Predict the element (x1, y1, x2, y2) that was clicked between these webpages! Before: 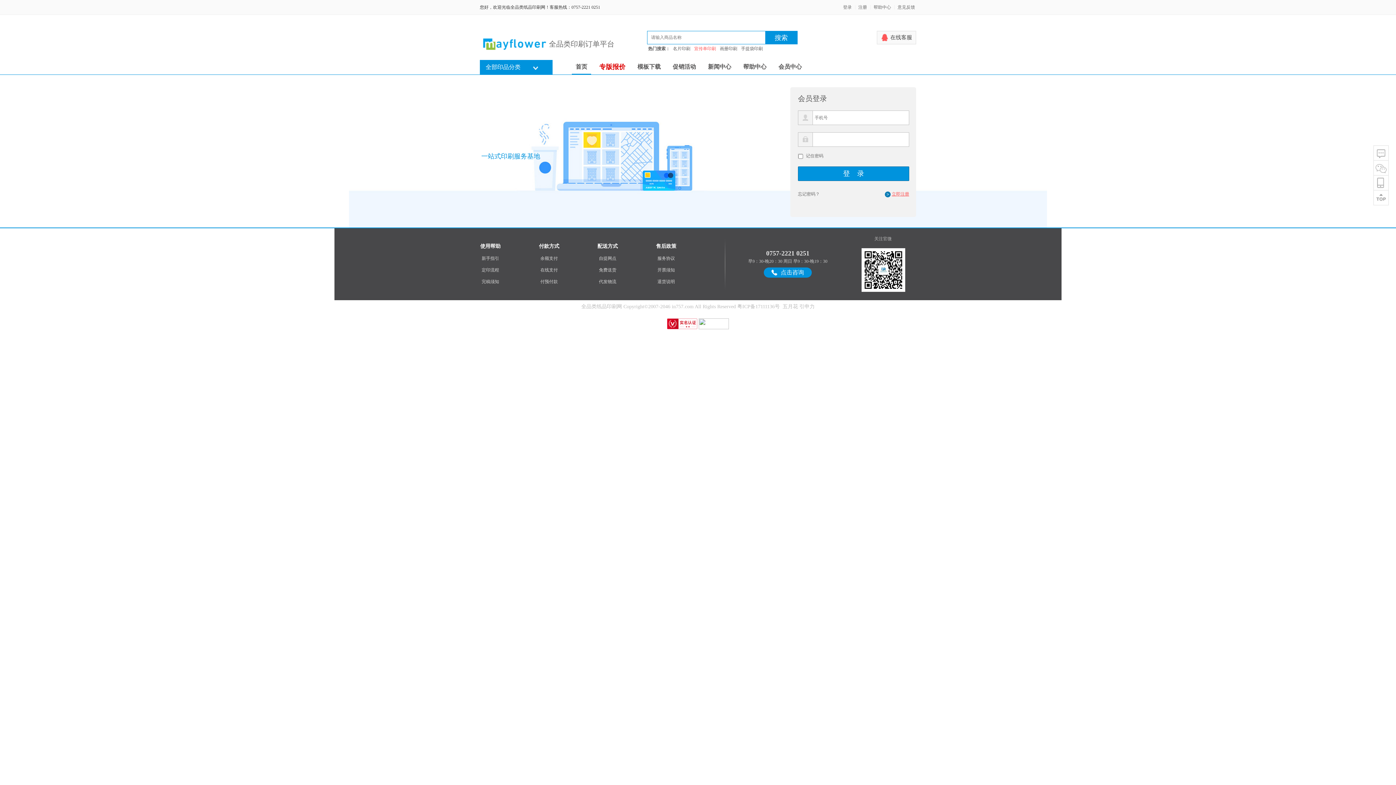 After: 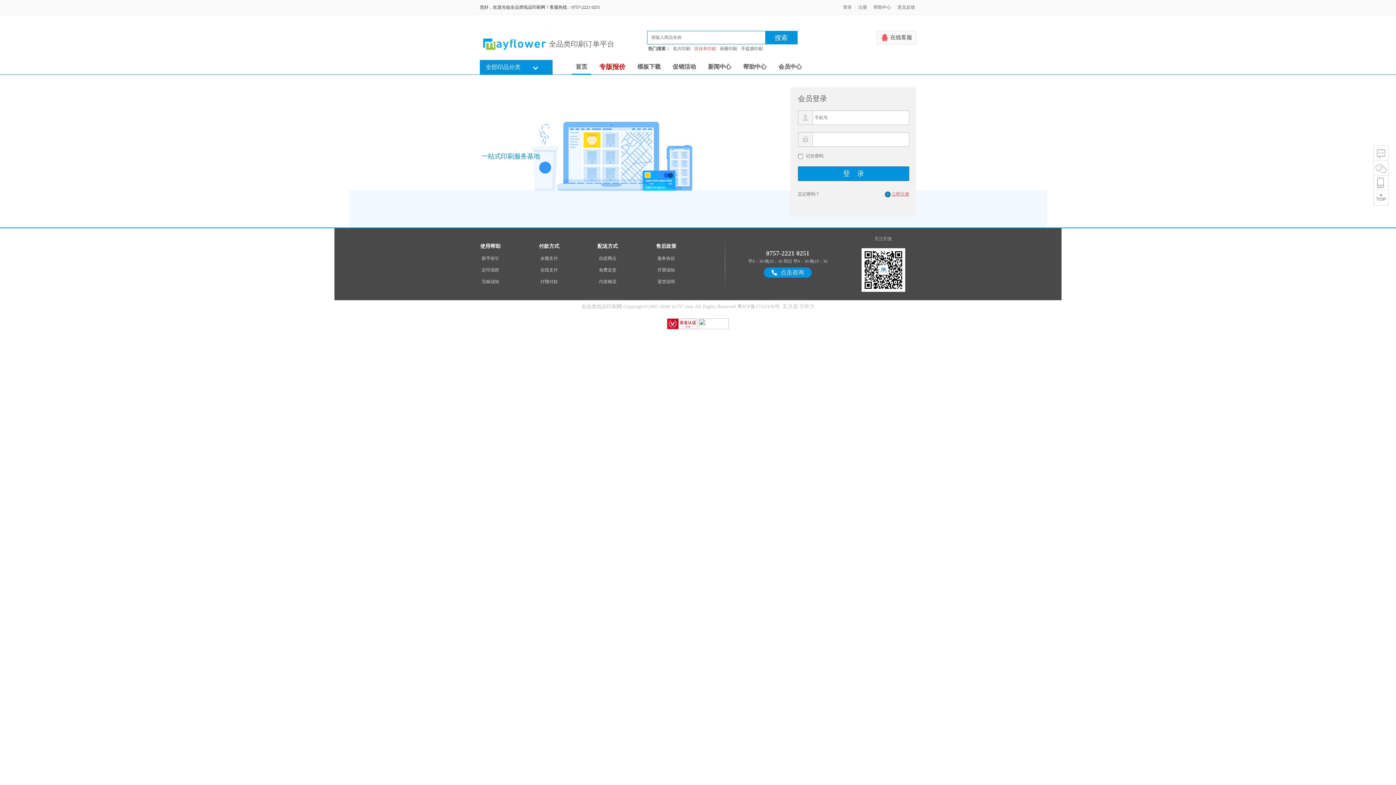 Action: bbox: (656, 243, 676, 249) label: 售后政策